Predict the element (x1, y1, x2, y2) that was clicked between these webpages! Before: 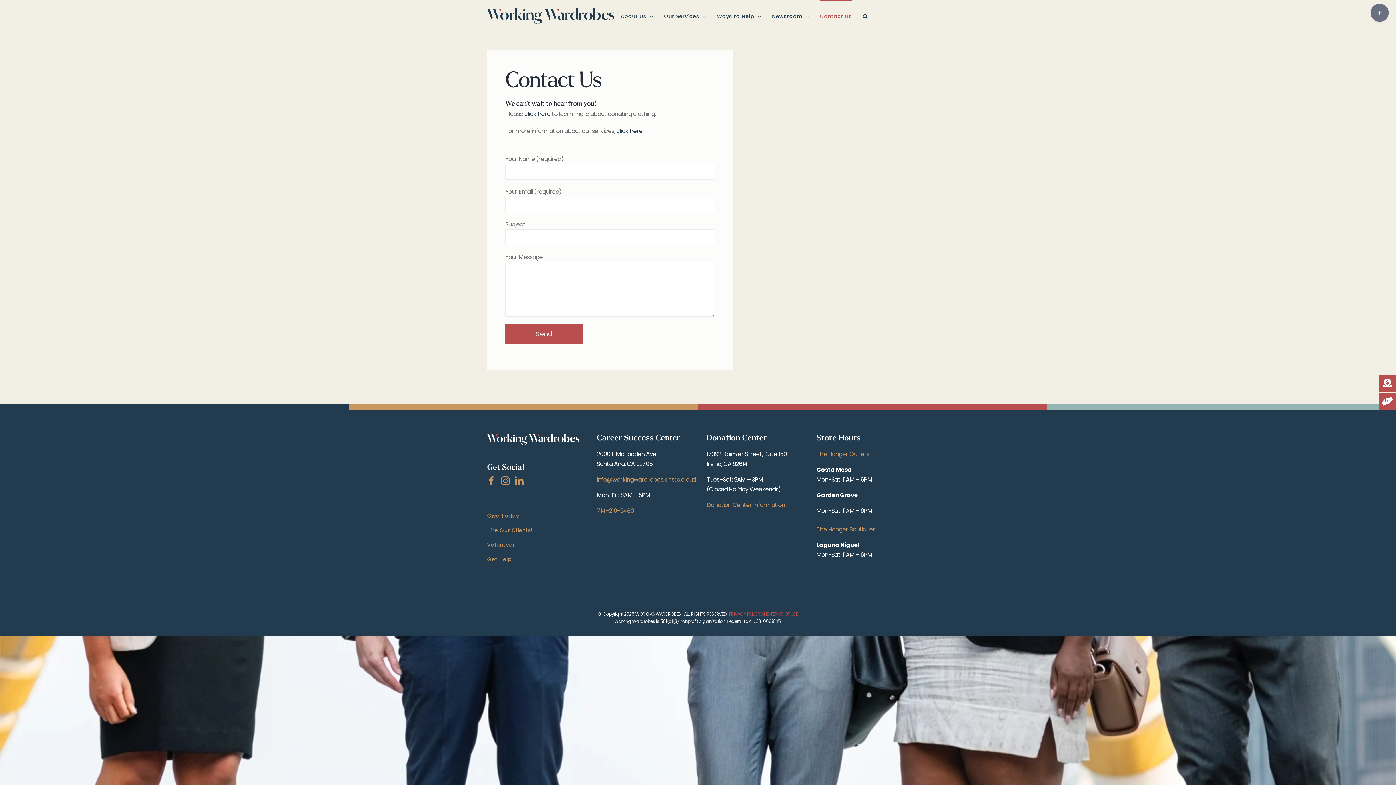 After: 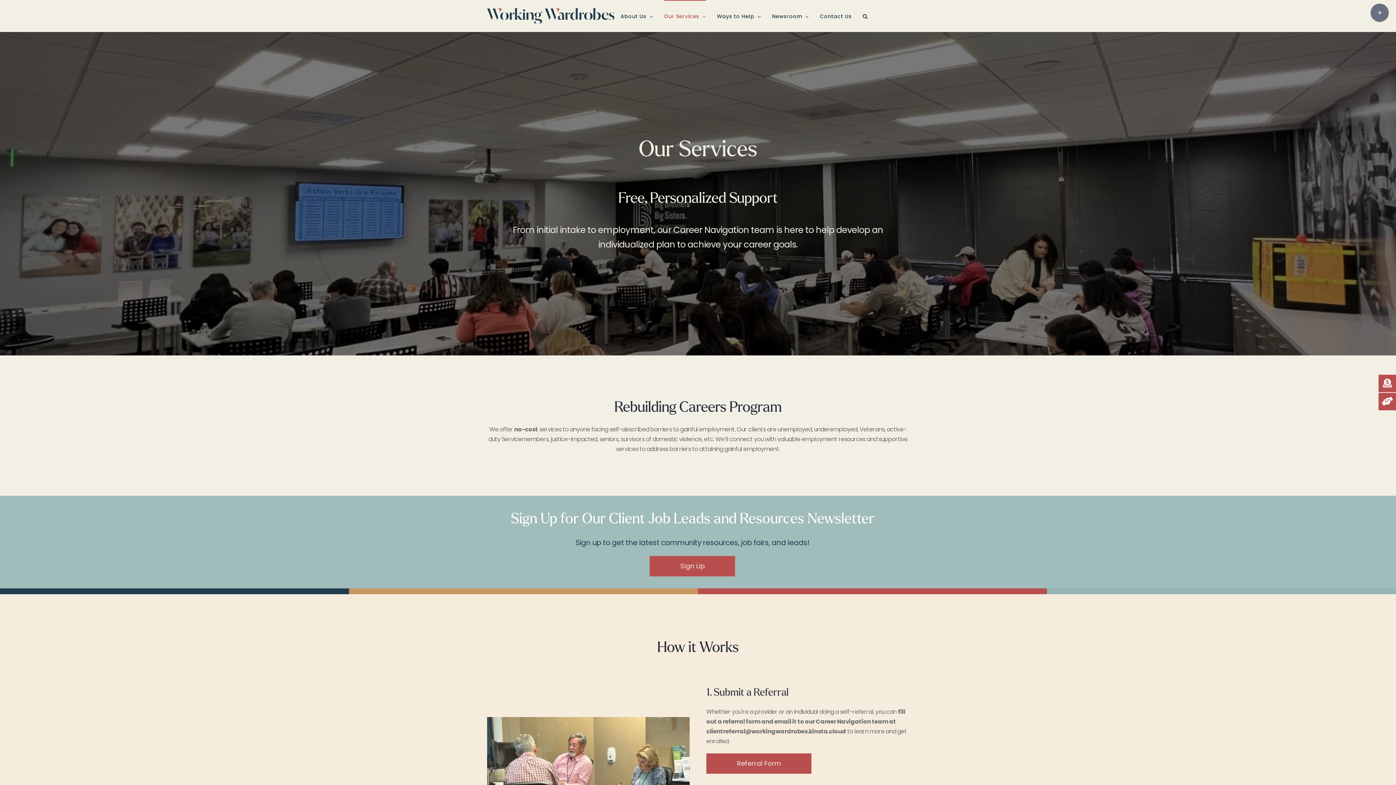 Action: label: Get Help bbox: (487, 552, 579, 567)